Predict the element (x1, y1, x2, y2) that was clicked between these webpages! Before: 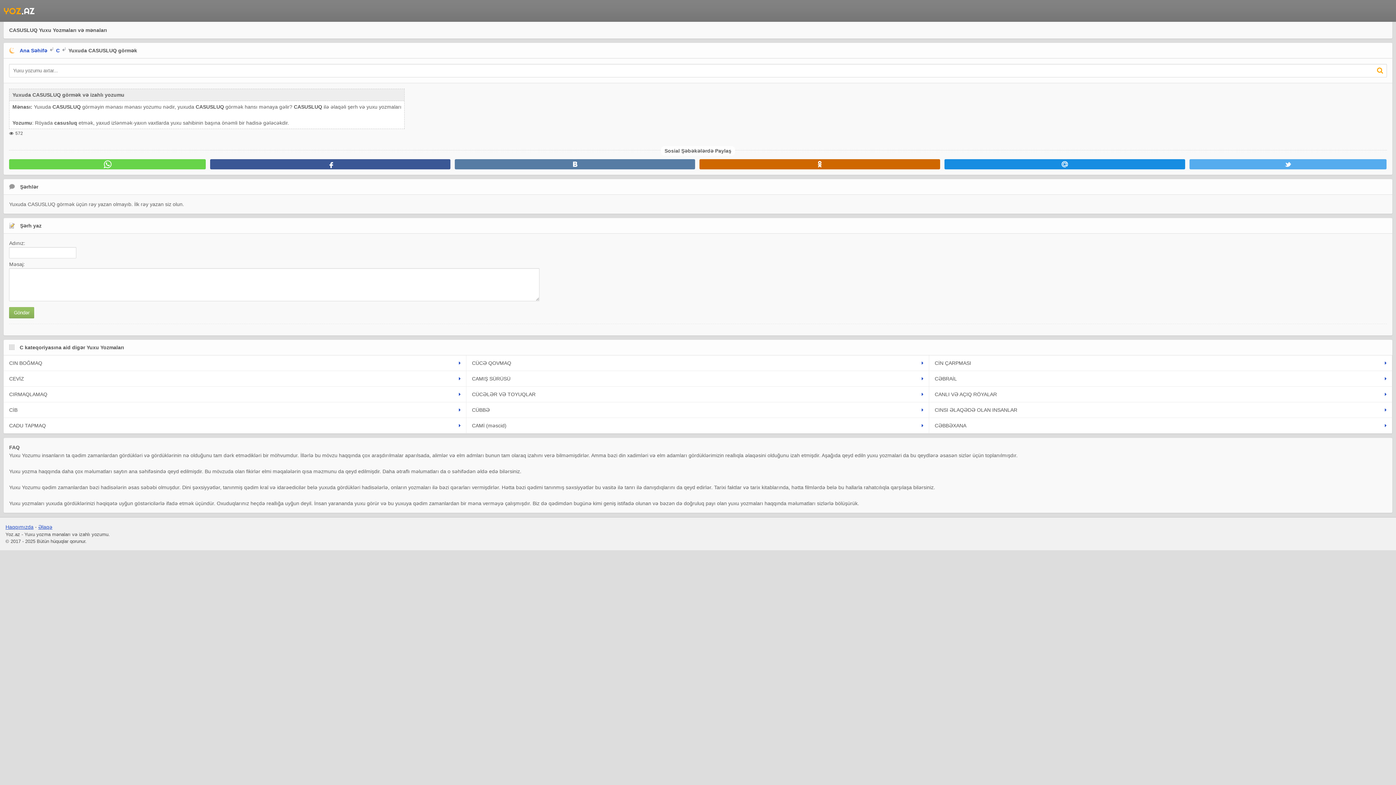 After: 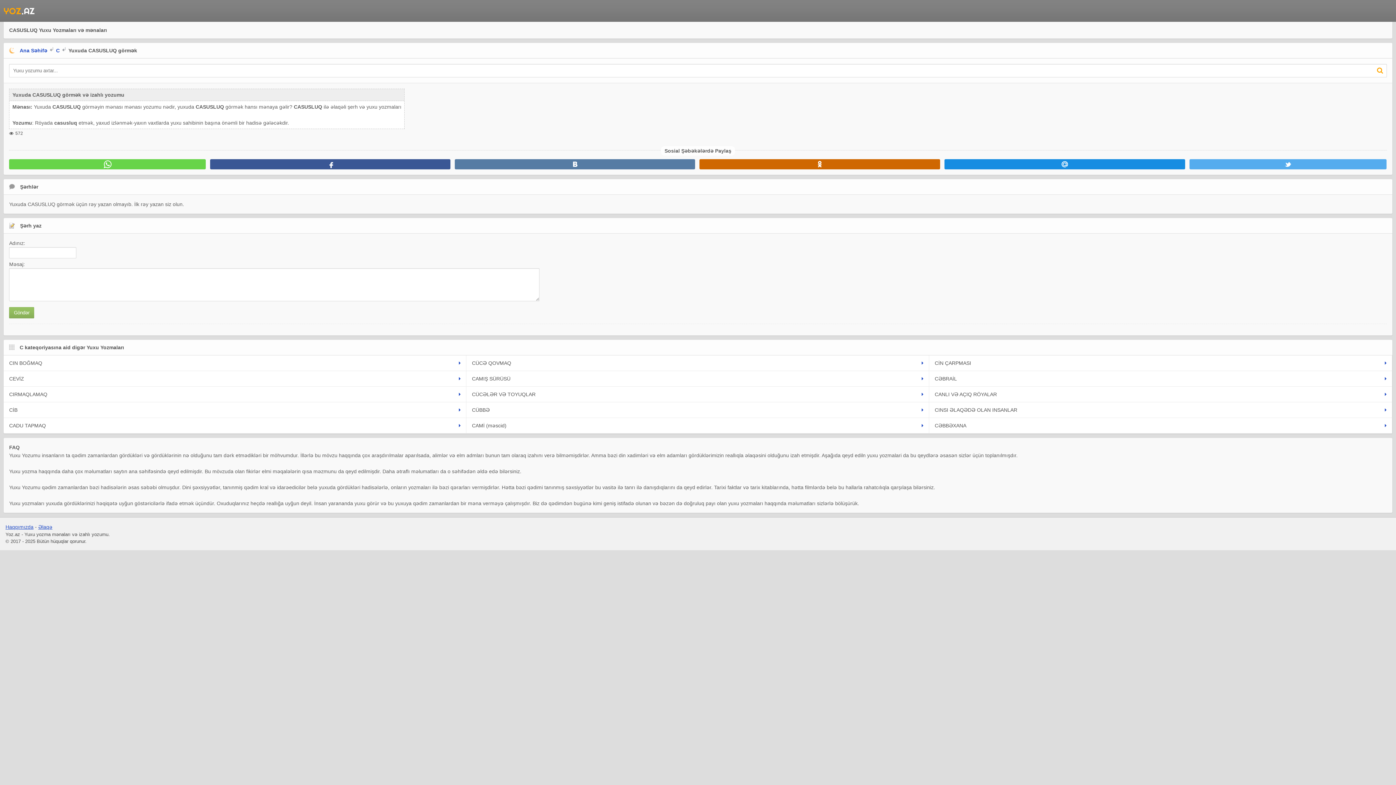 Action: bbox: (454, 159, 695, 169)